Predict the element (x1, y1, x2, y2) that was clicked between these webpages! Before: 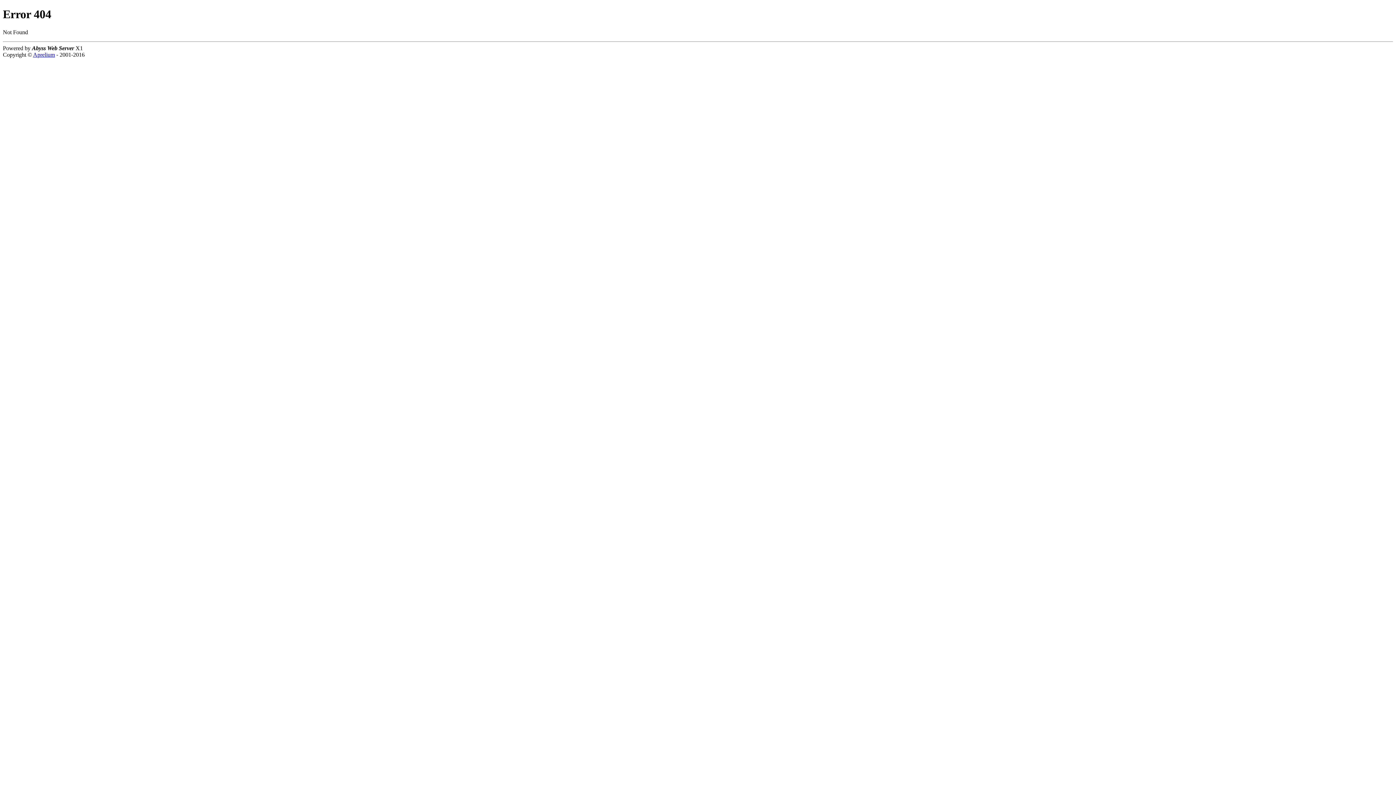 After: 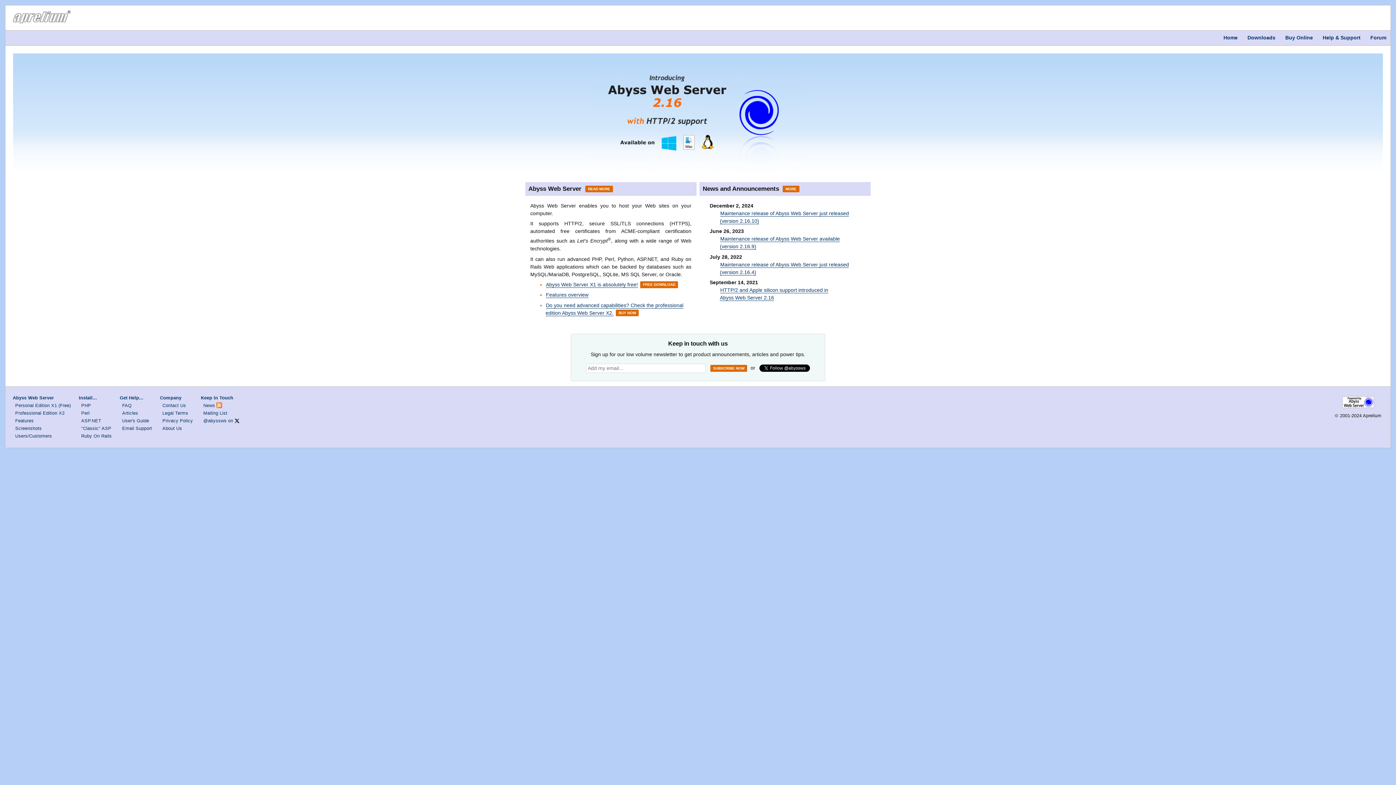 Action: bbox: (33, 51, 54, 57) label: Aprelium